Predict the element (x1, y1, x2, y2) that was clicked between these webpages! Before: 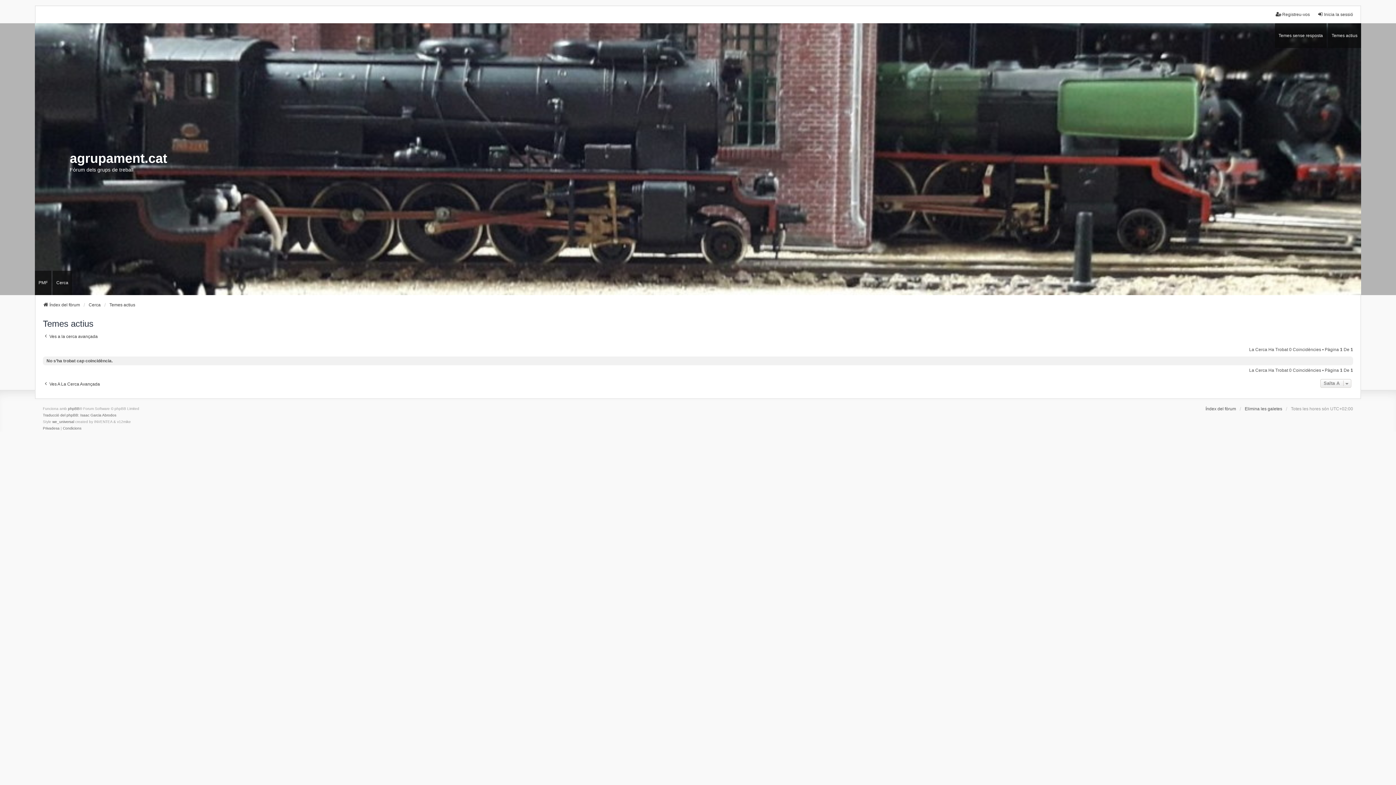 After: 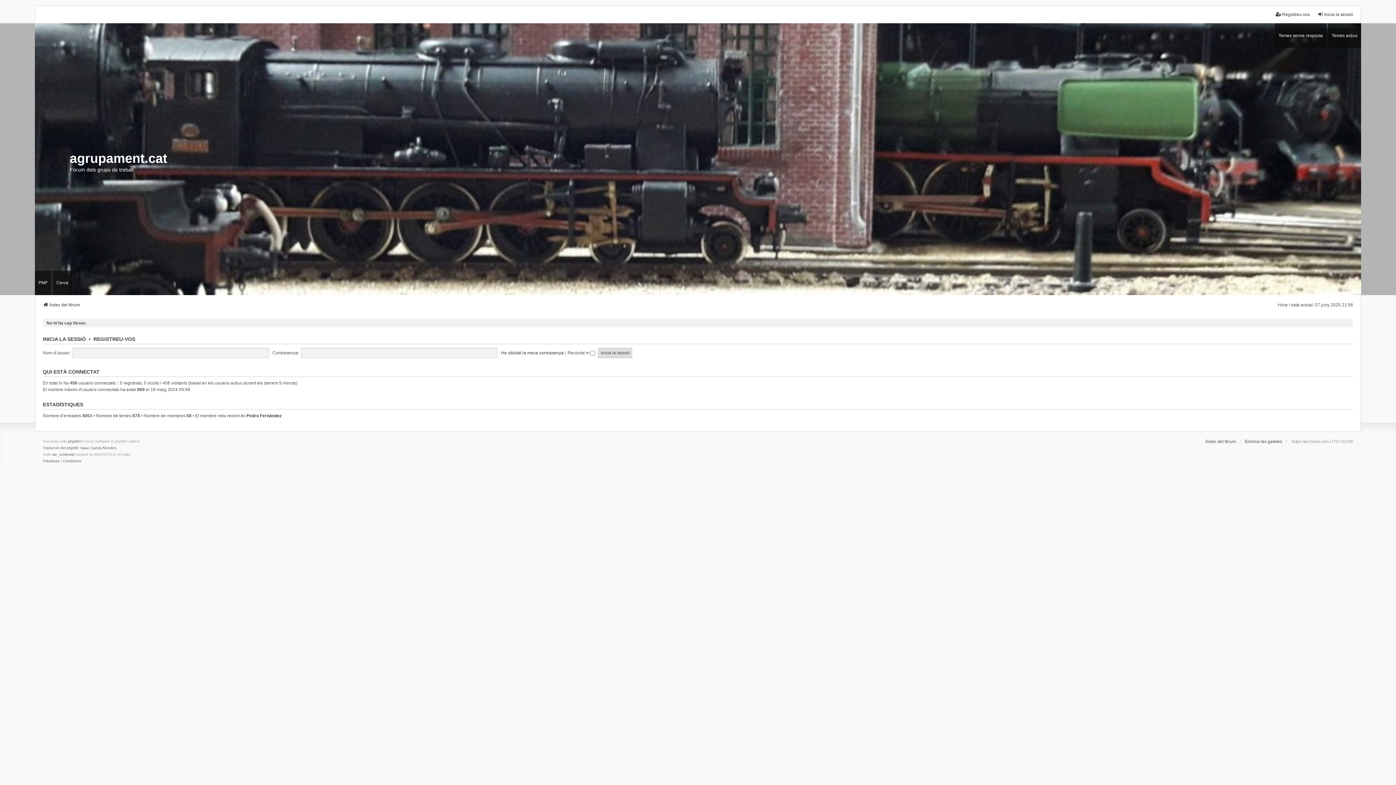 Action: label: agrupament.cat
Fòrum dels grups de treball bbox: (0, 77, 1396, 240)